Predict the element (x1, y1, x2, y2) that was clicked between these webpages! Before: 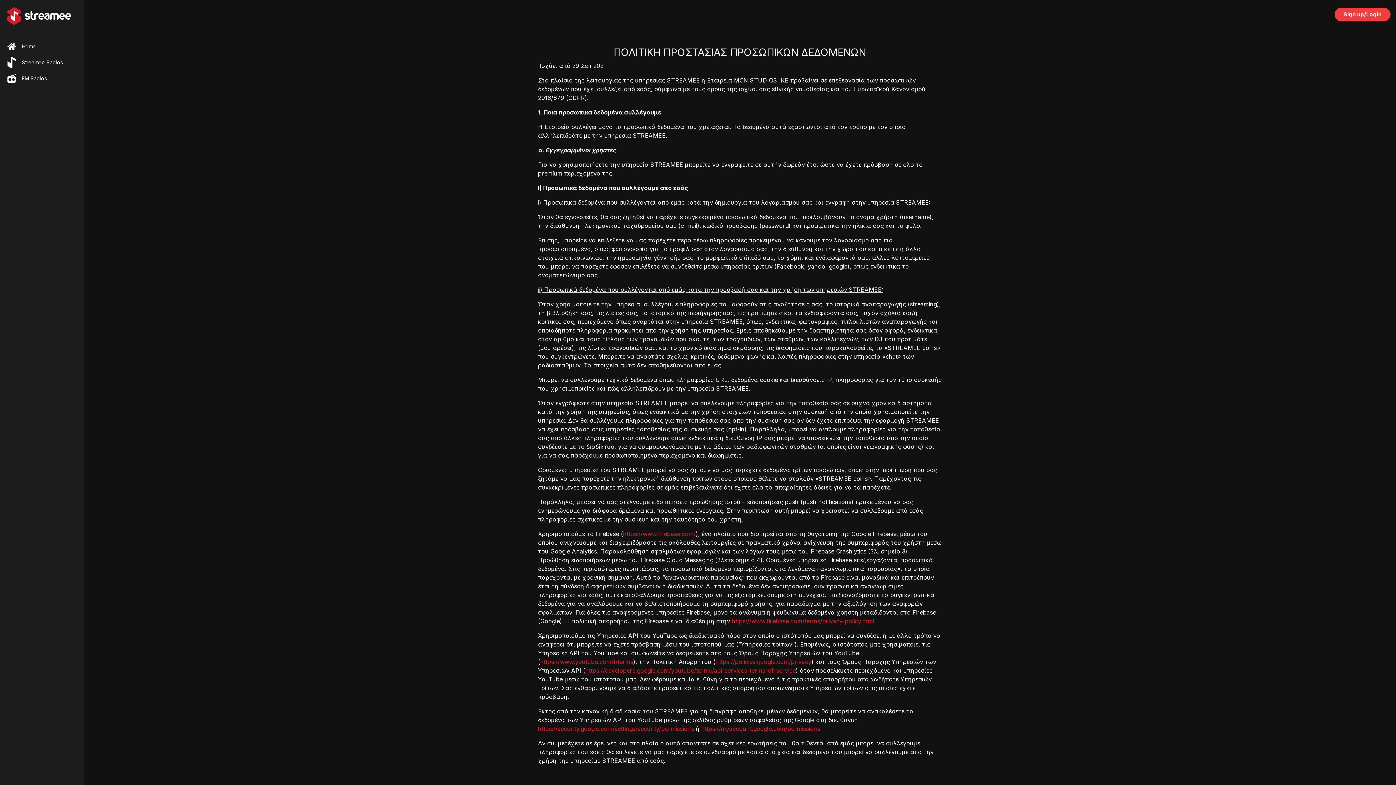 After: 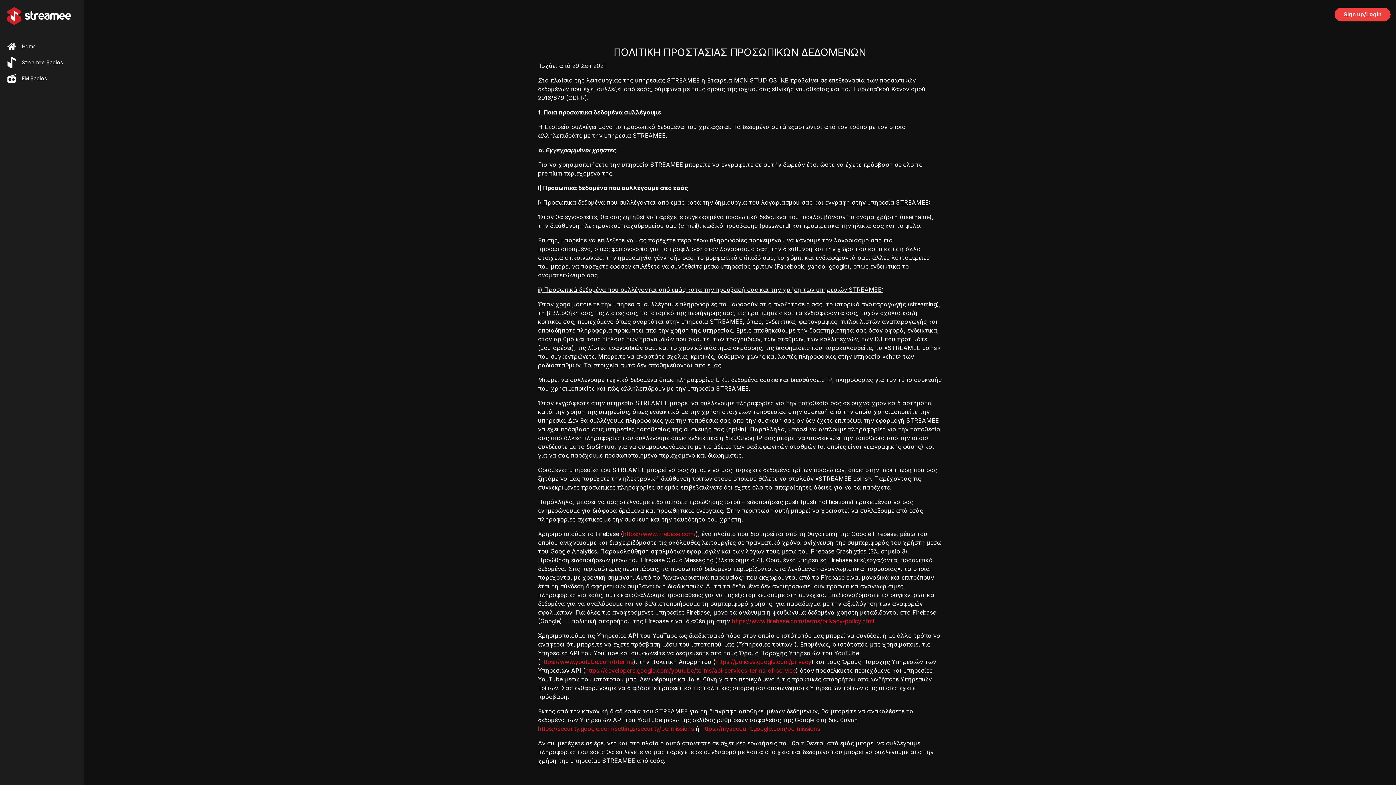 Action: label: https://developers.google.com/youtube/terms/api-services-terms-of-service bbox: (585, 667, 796, 674)